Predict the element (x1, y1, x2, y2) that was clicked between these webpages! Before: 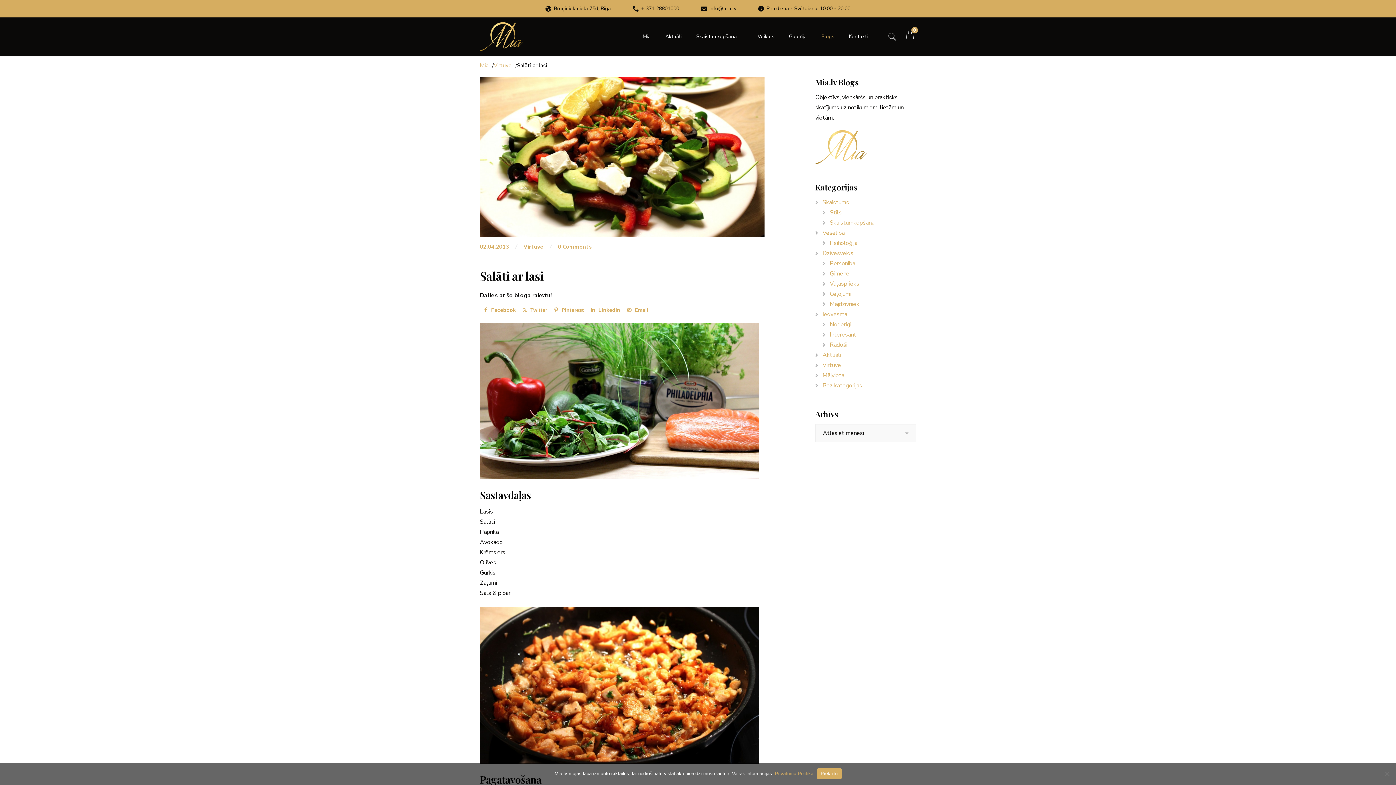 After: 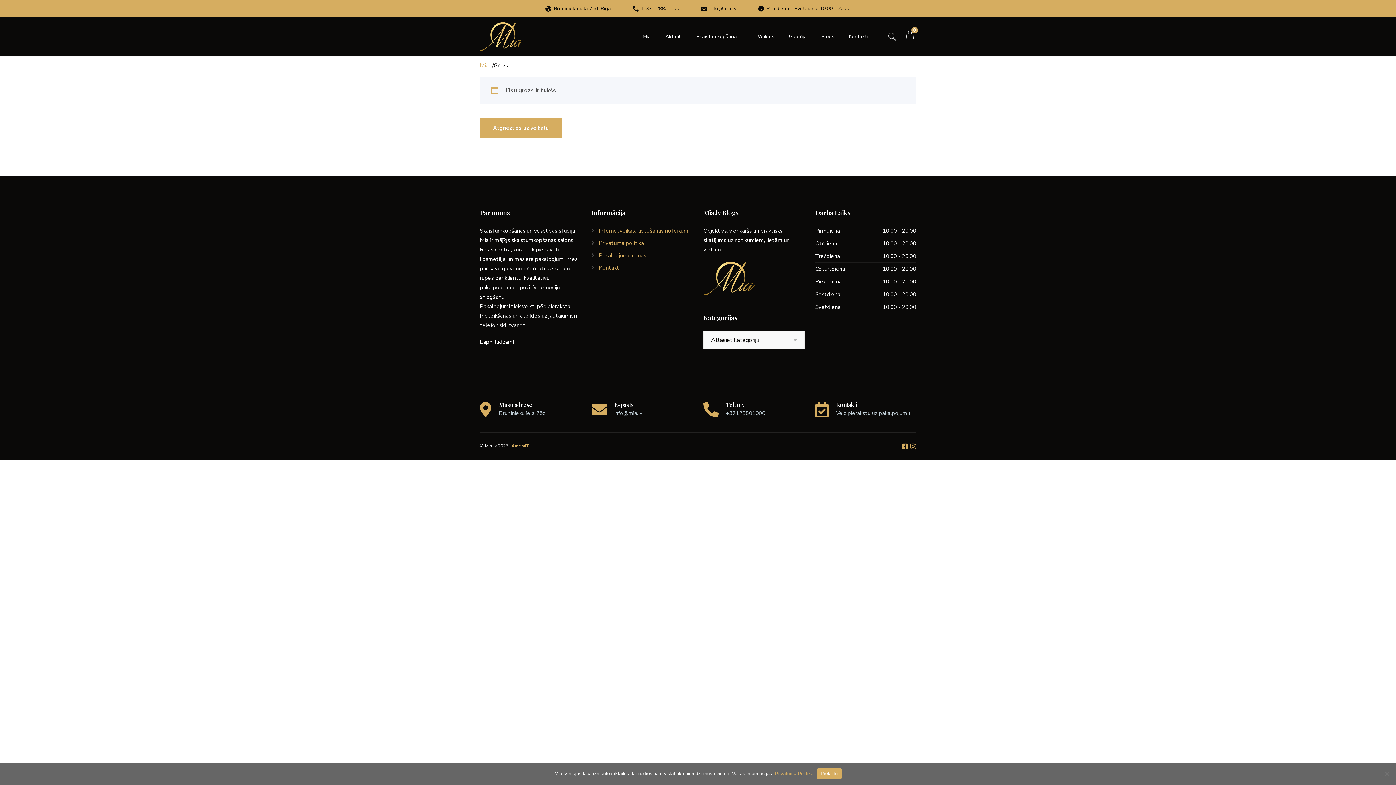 Action: bbox: (900, 30, 914, 39) label: 0